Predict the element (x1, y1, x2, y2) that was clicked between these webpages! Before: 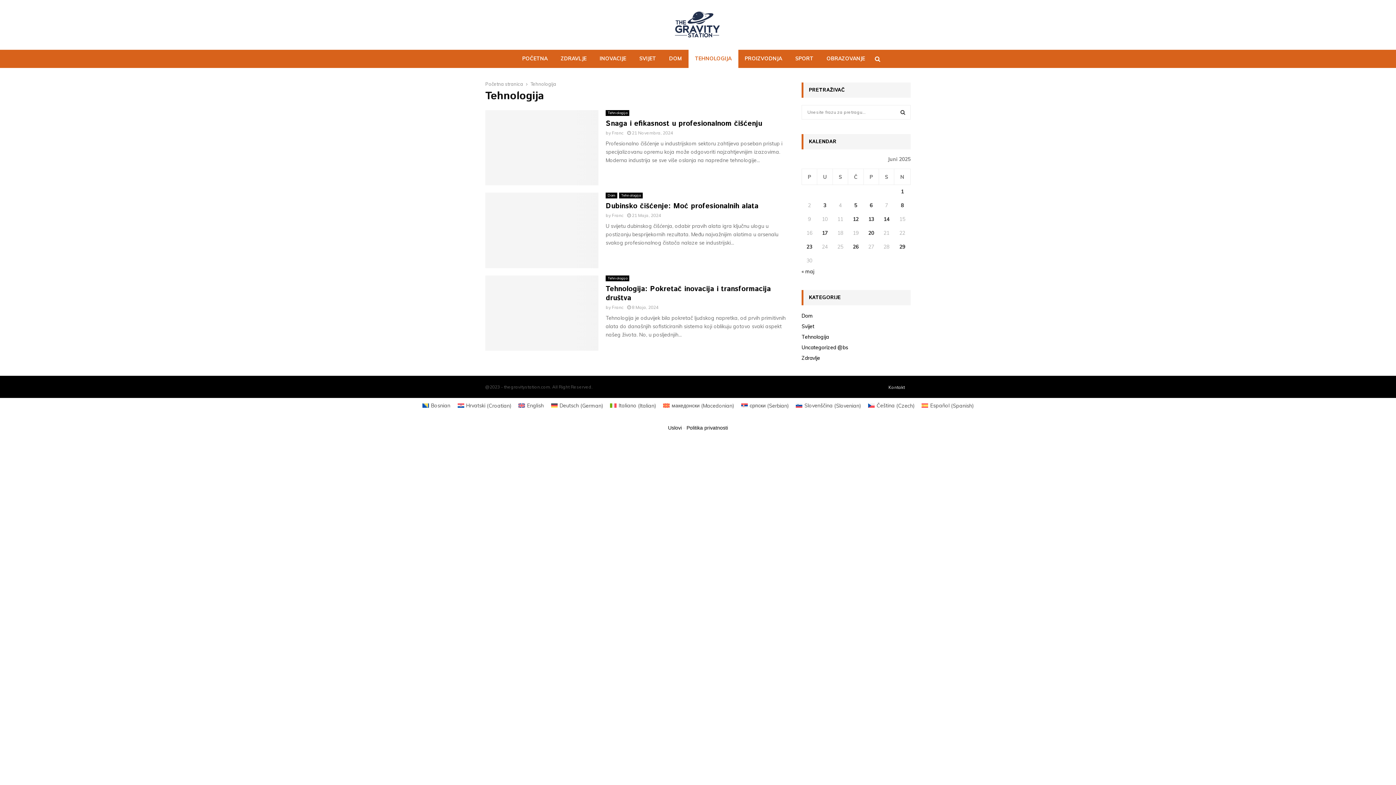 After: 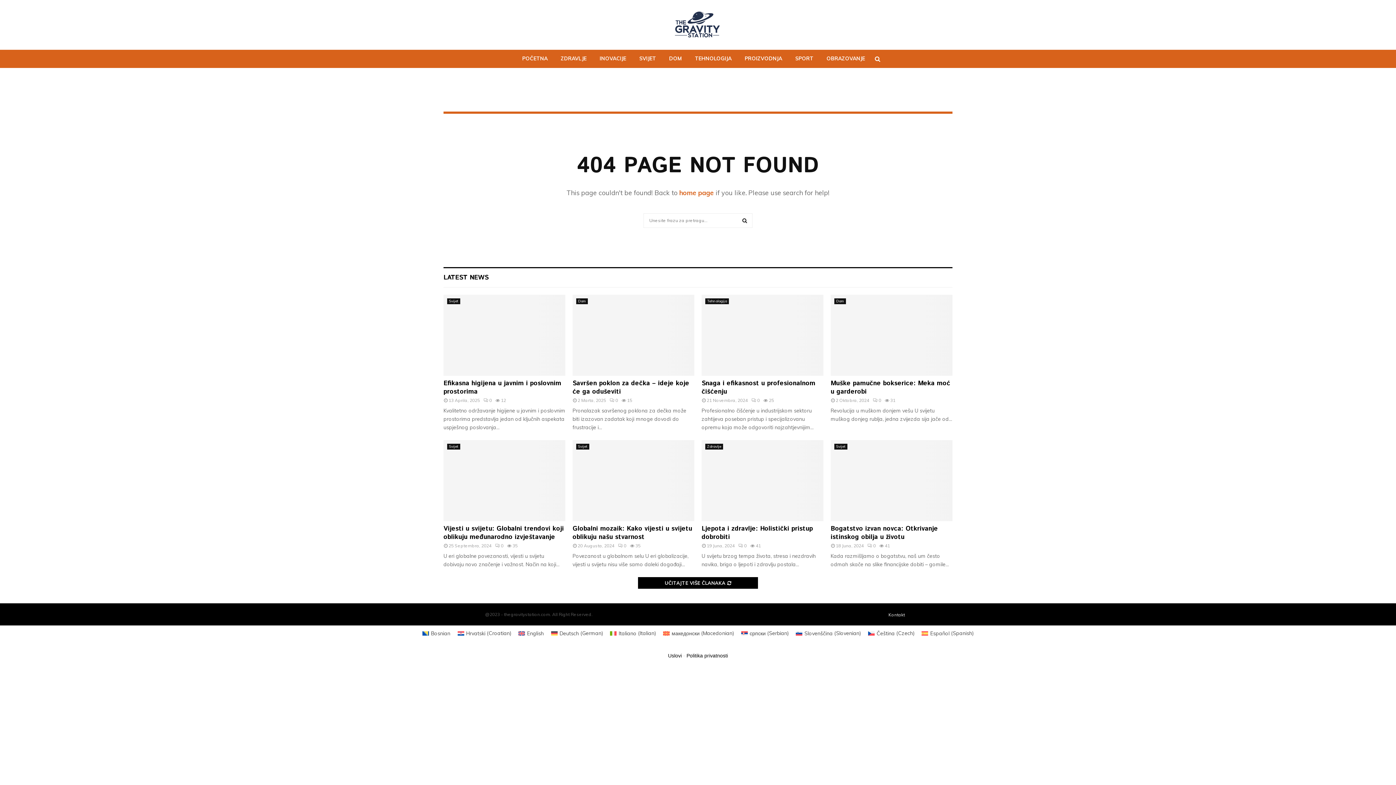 Action: label: Članak objavljen 5. June 2025. bbox: (854, 202, 857, 208)